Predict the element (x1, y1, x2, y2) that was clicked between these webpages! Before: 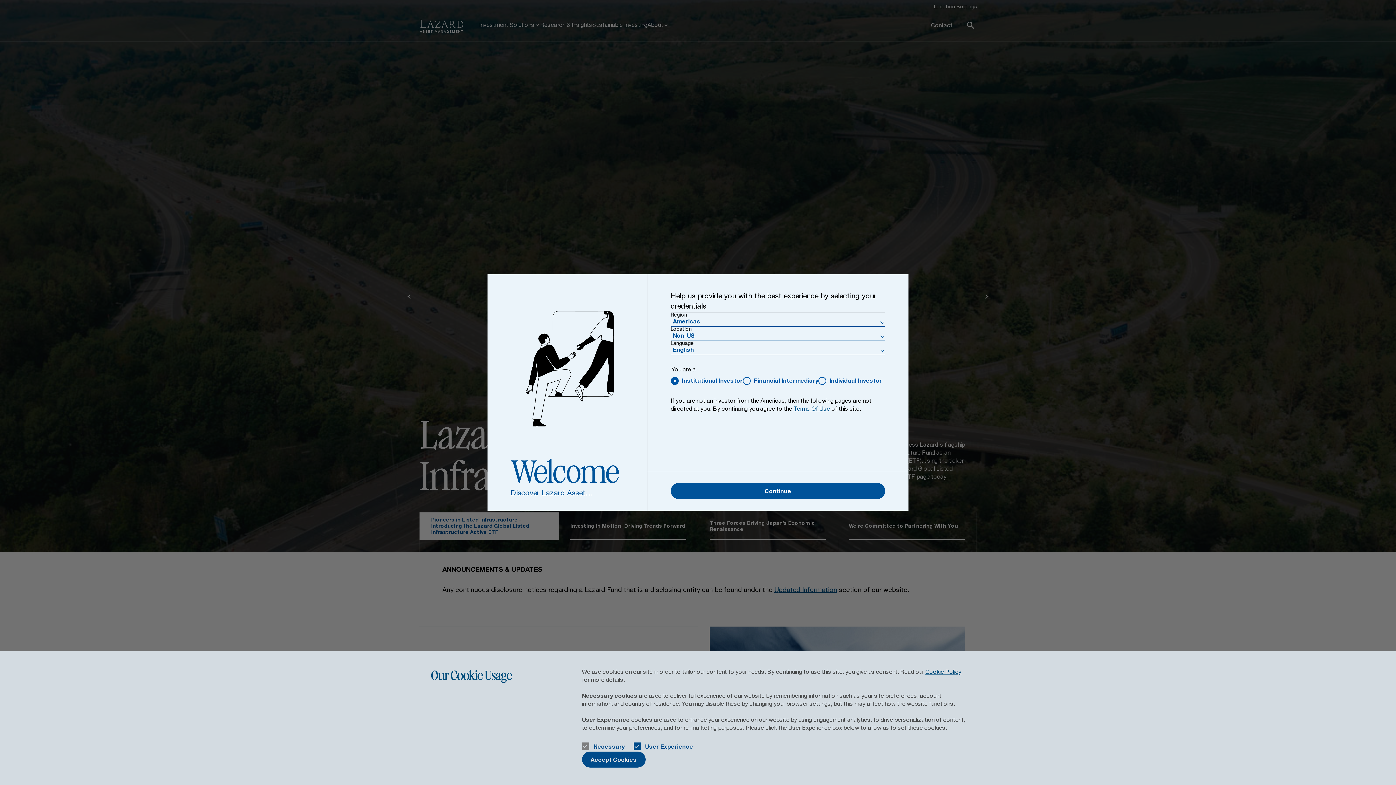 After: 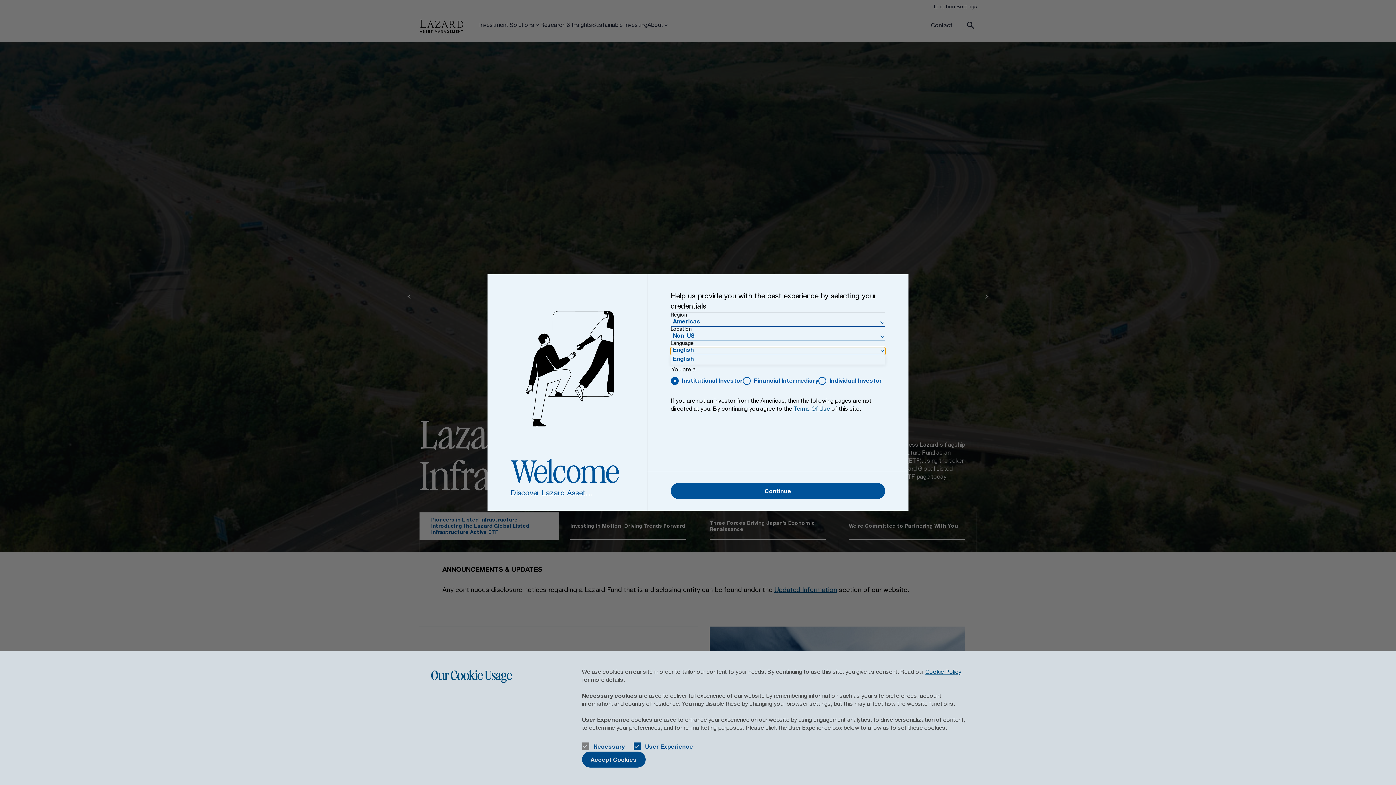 Action: label: English bbox: (670, 347, 885, 355)